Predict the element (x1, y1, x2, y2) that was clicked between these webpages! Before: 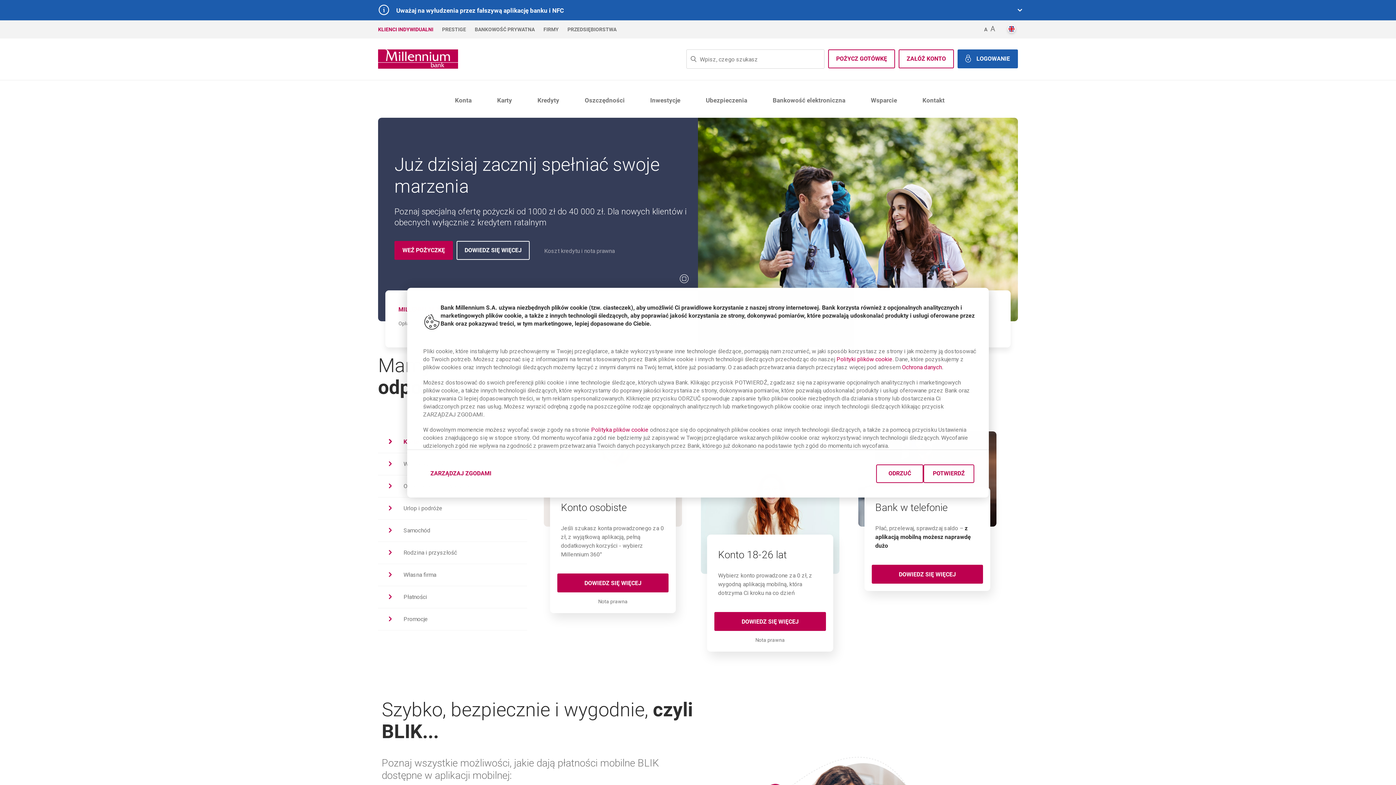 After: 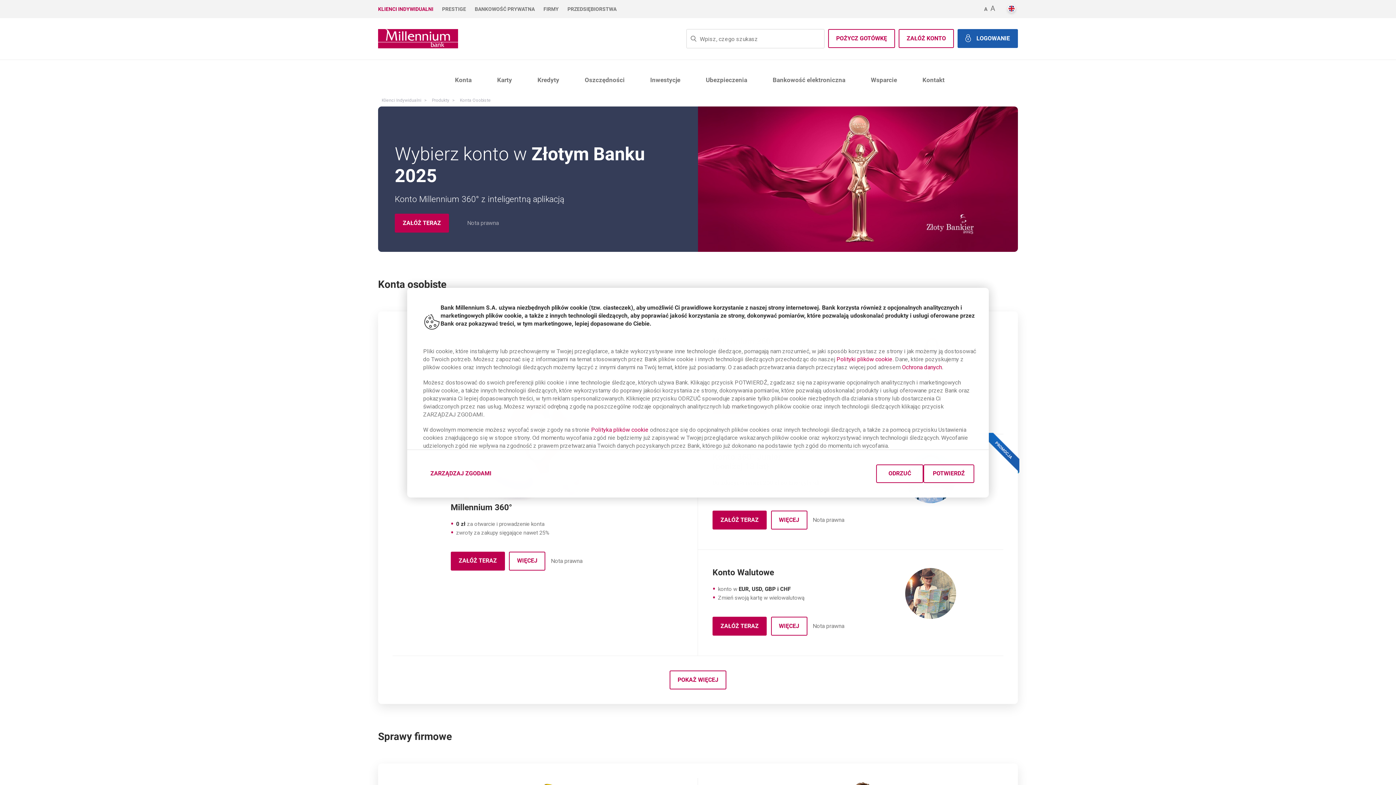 Action: bbox: (455, 96, 471, 104) label: Konta